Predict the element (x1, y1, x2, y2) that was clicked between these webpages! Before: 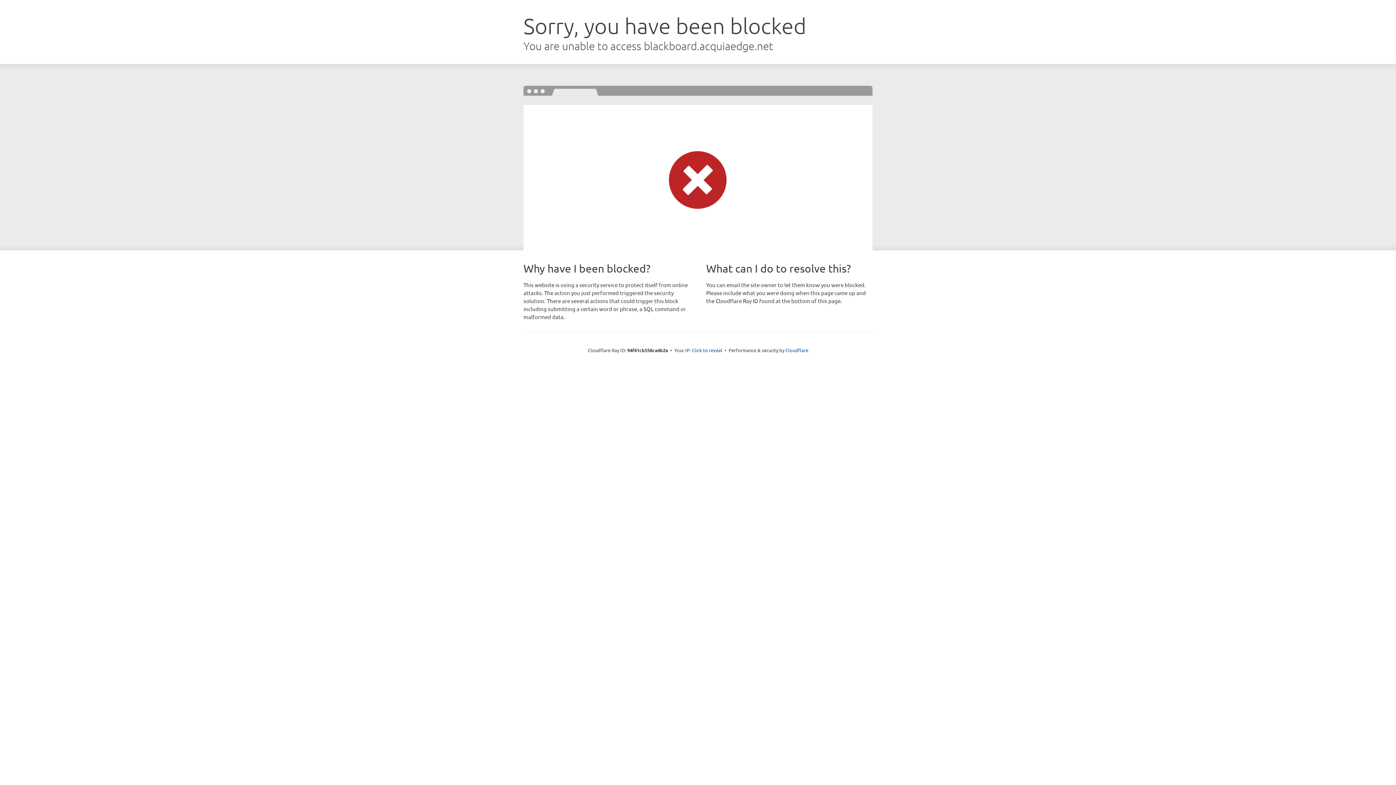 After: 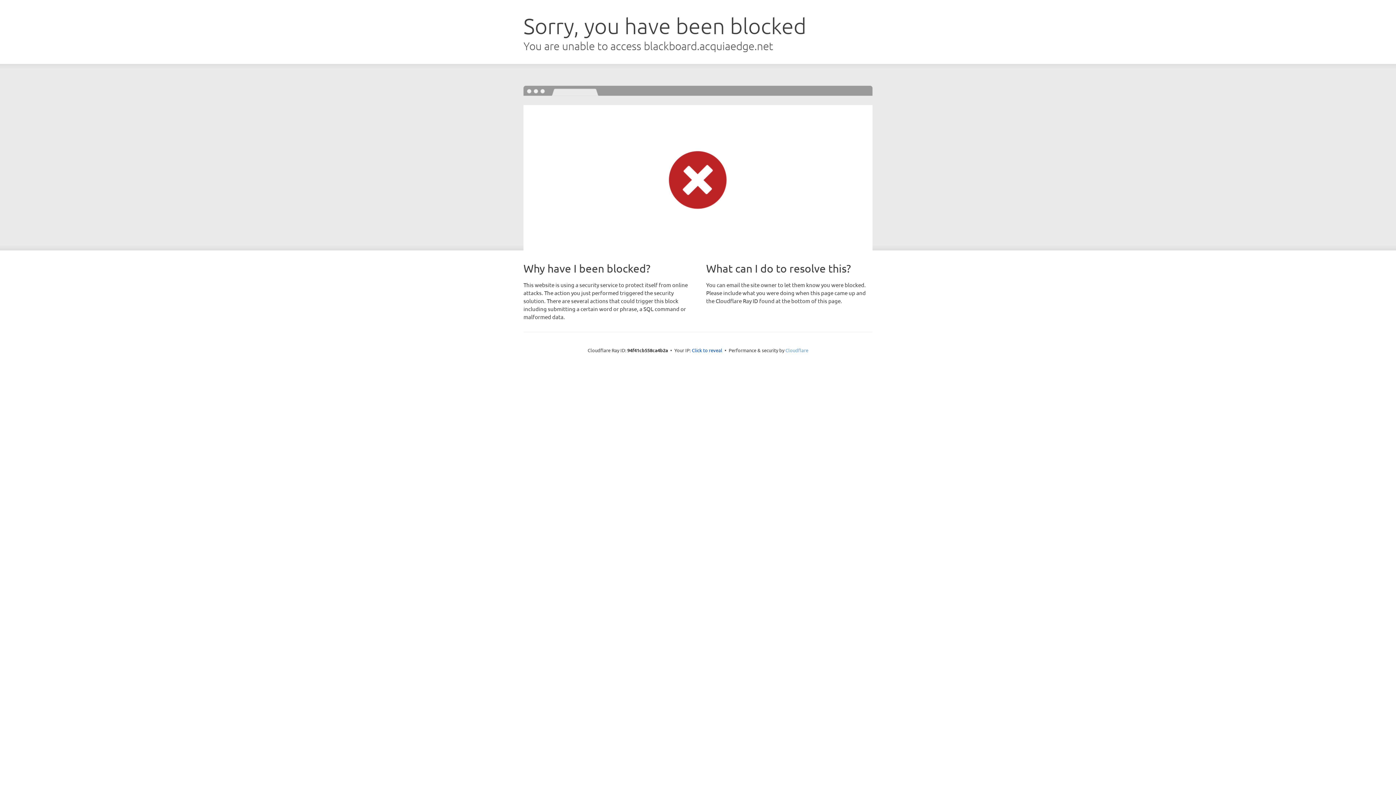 Action: bbox: (785, 347, 808, 353) label: Cloudflare